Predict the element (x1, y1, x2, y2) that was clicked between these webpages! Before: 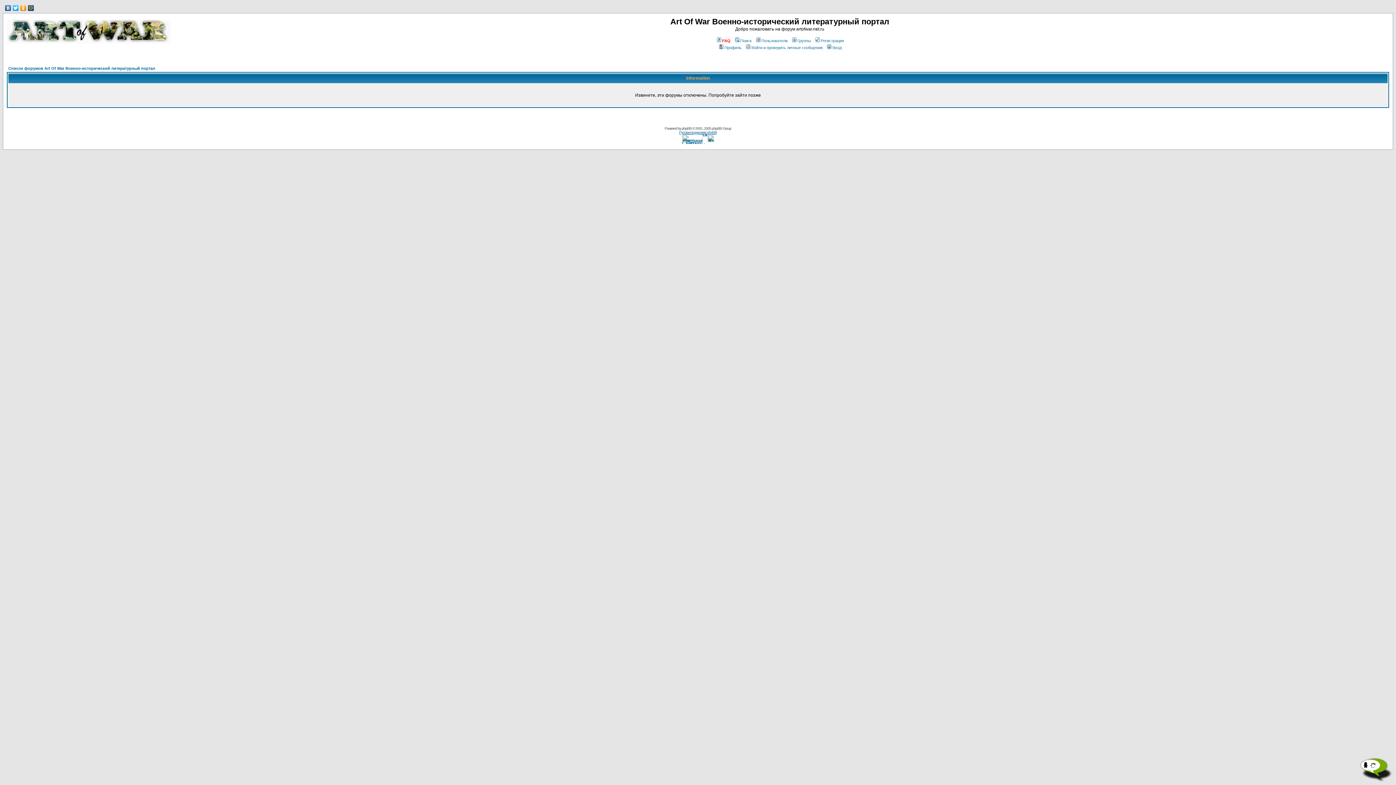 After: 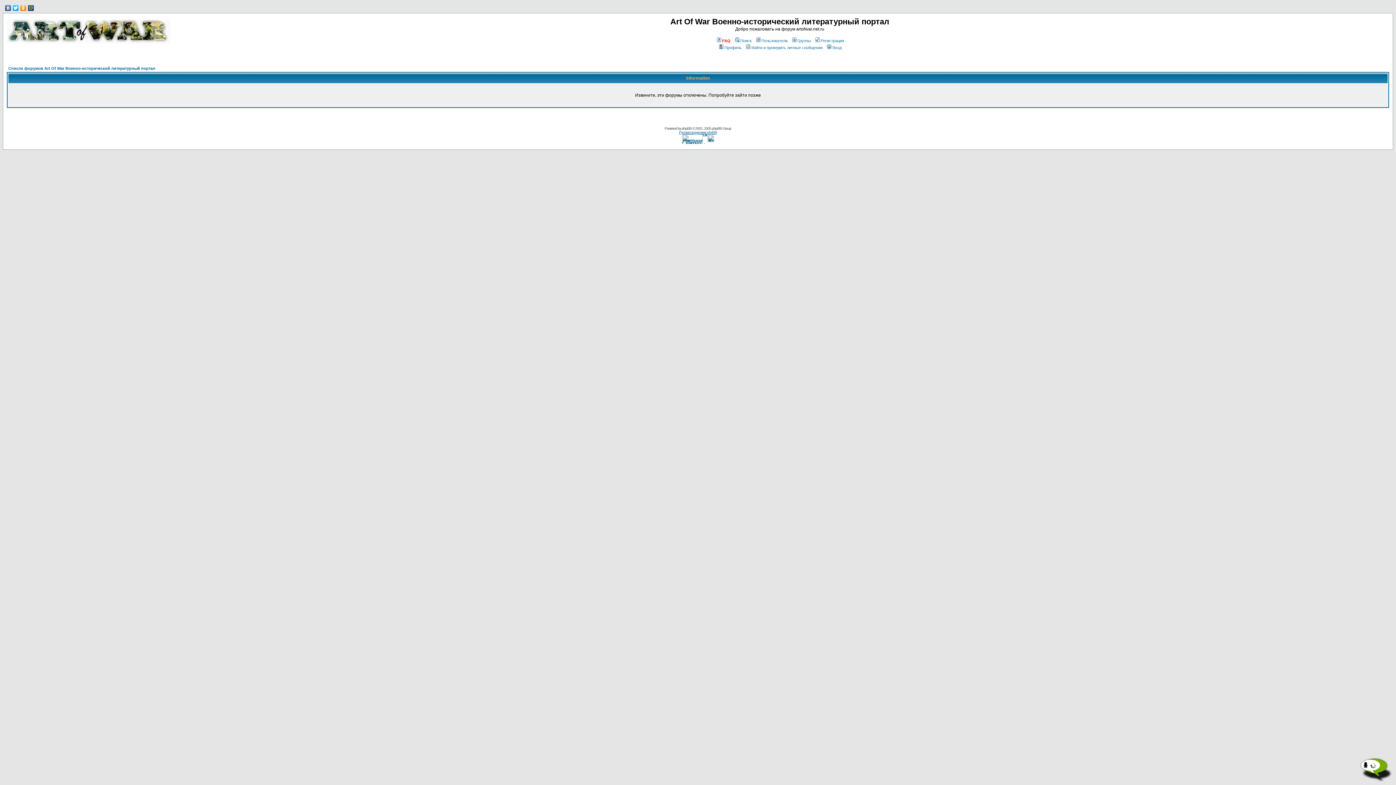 Action: bbox: (745, 45, 822, 49) label: Войти и проверить личные сообщения